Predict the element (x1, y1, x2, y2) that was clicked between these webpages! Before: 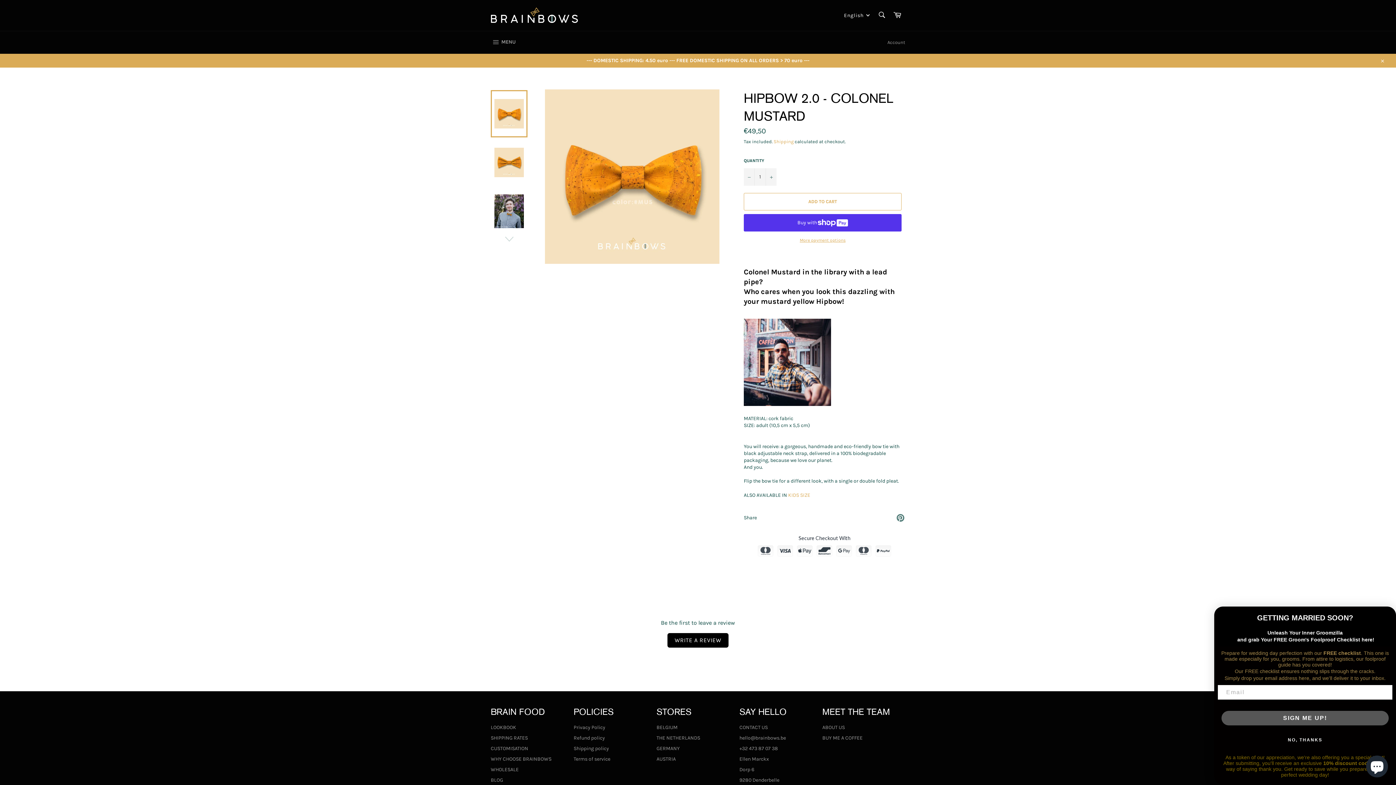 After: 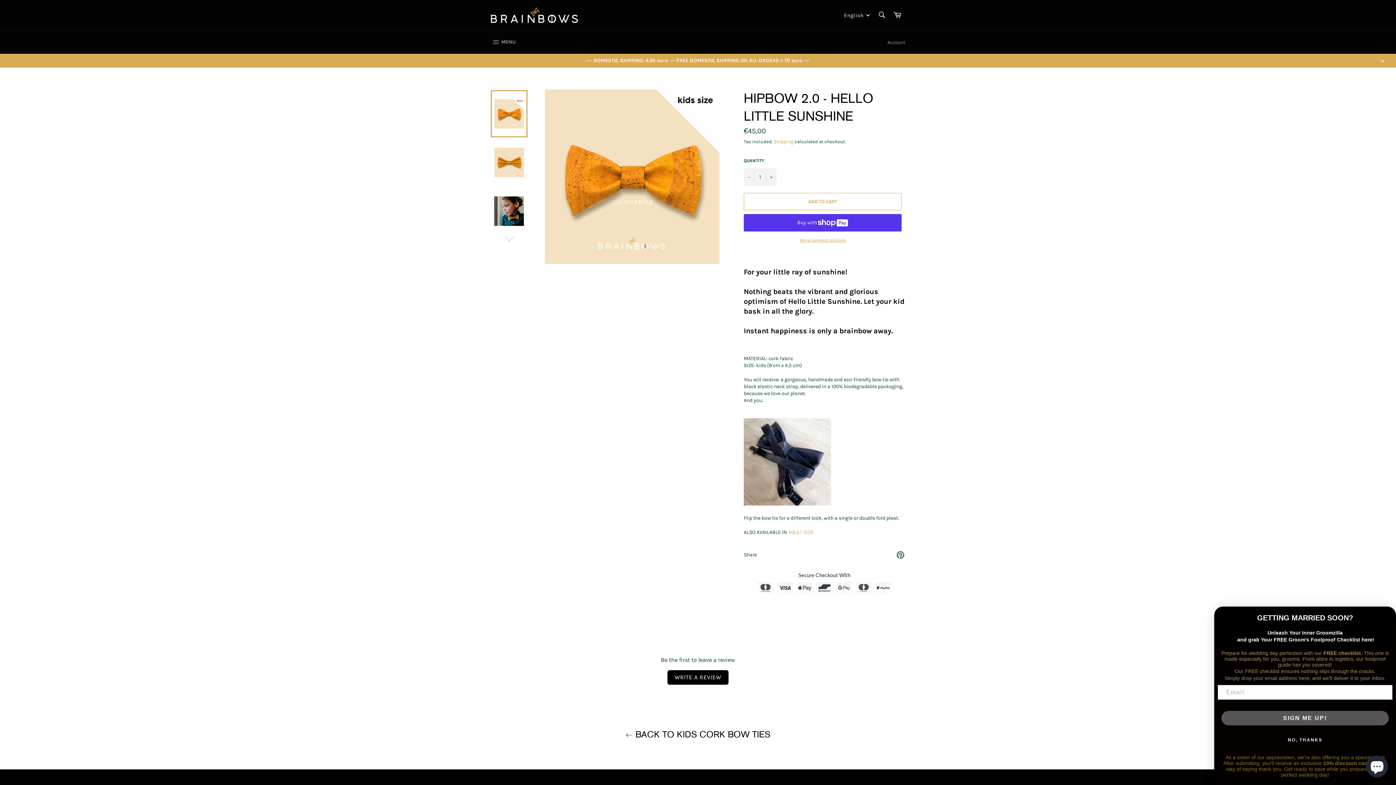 Action: bbox: (788, 492, 810, 498) label: KIDS SIZE